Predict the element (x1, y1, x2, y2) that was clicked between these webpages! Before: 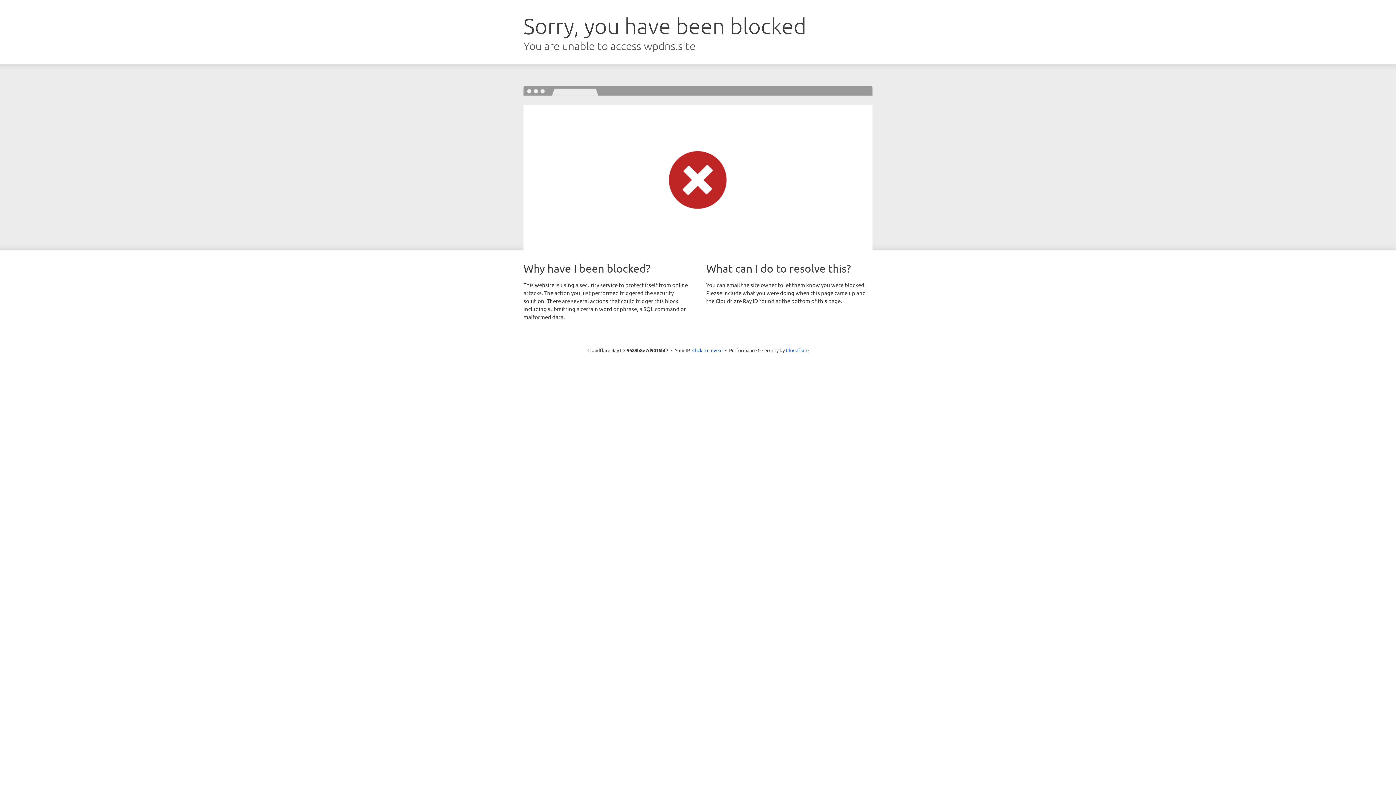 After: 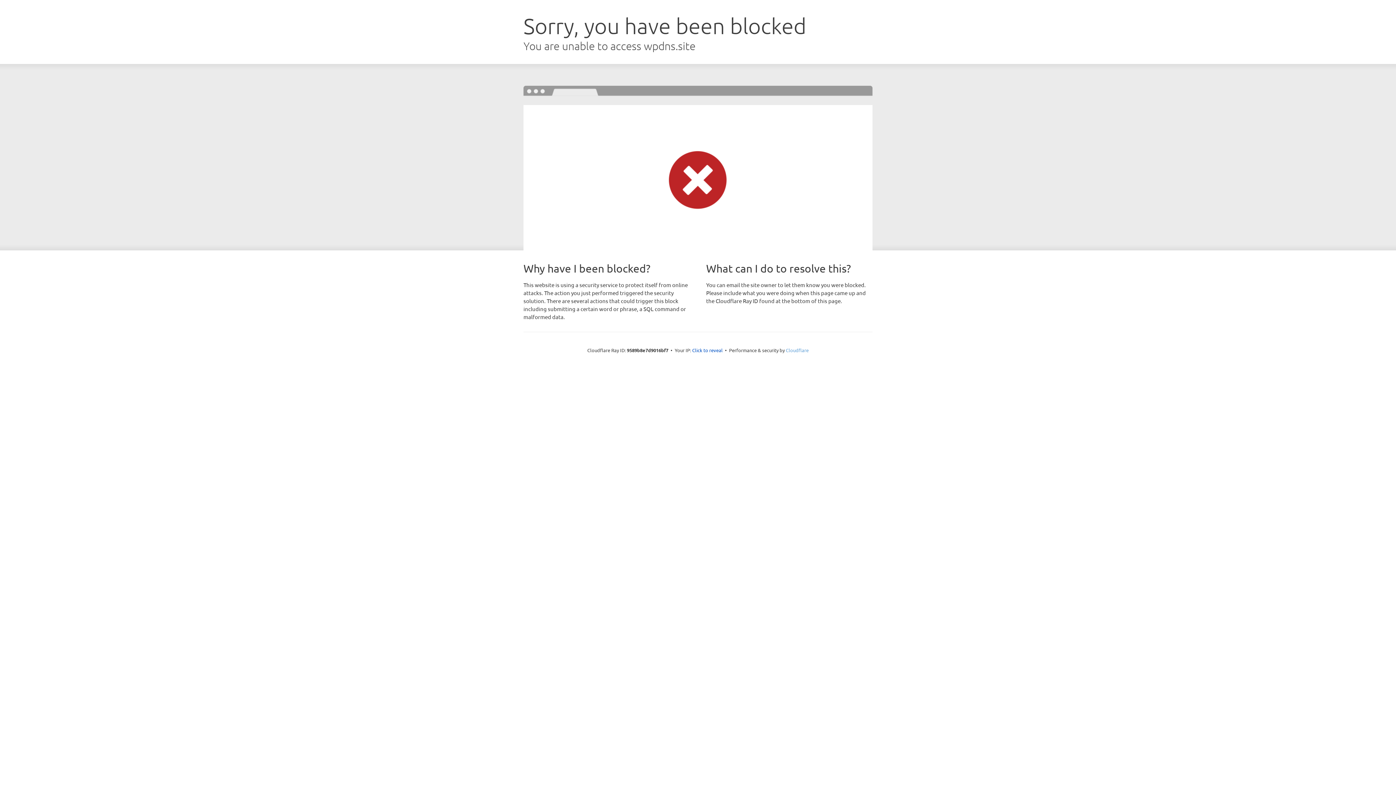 Action: bbox: (786, 347, 808, 353) label: Cloudflare